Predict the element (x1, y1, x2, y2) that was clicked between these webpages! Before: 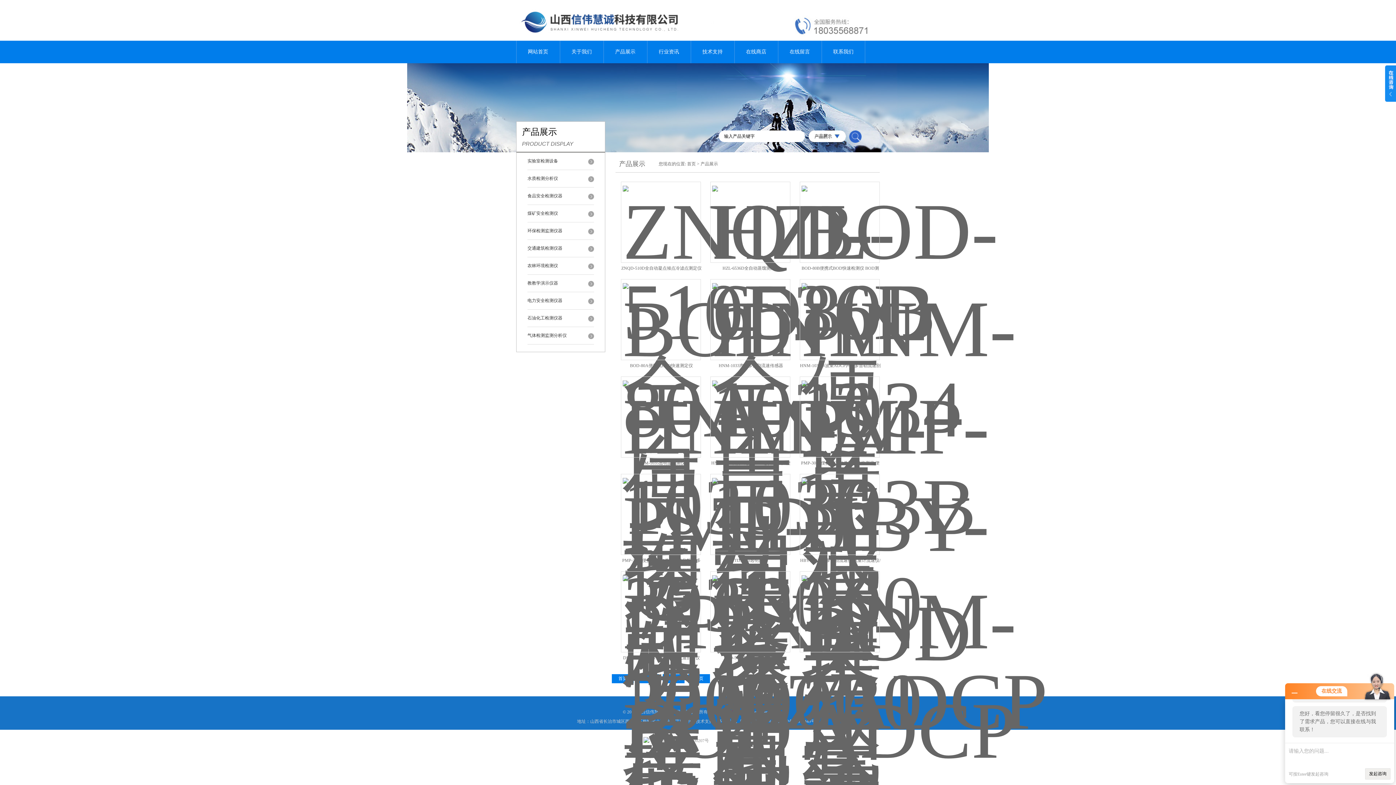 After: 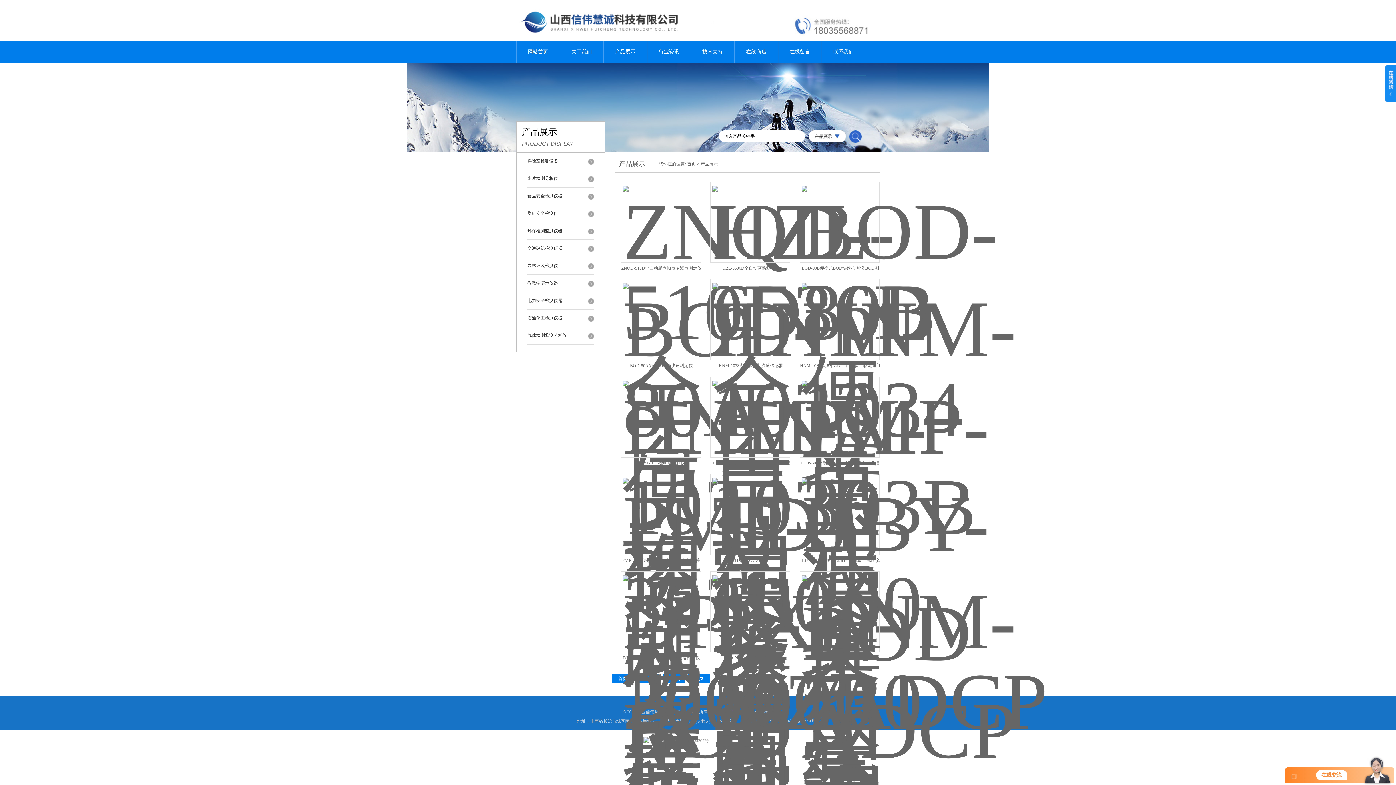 Action: bbox: (1292, 690, 1297, 695)